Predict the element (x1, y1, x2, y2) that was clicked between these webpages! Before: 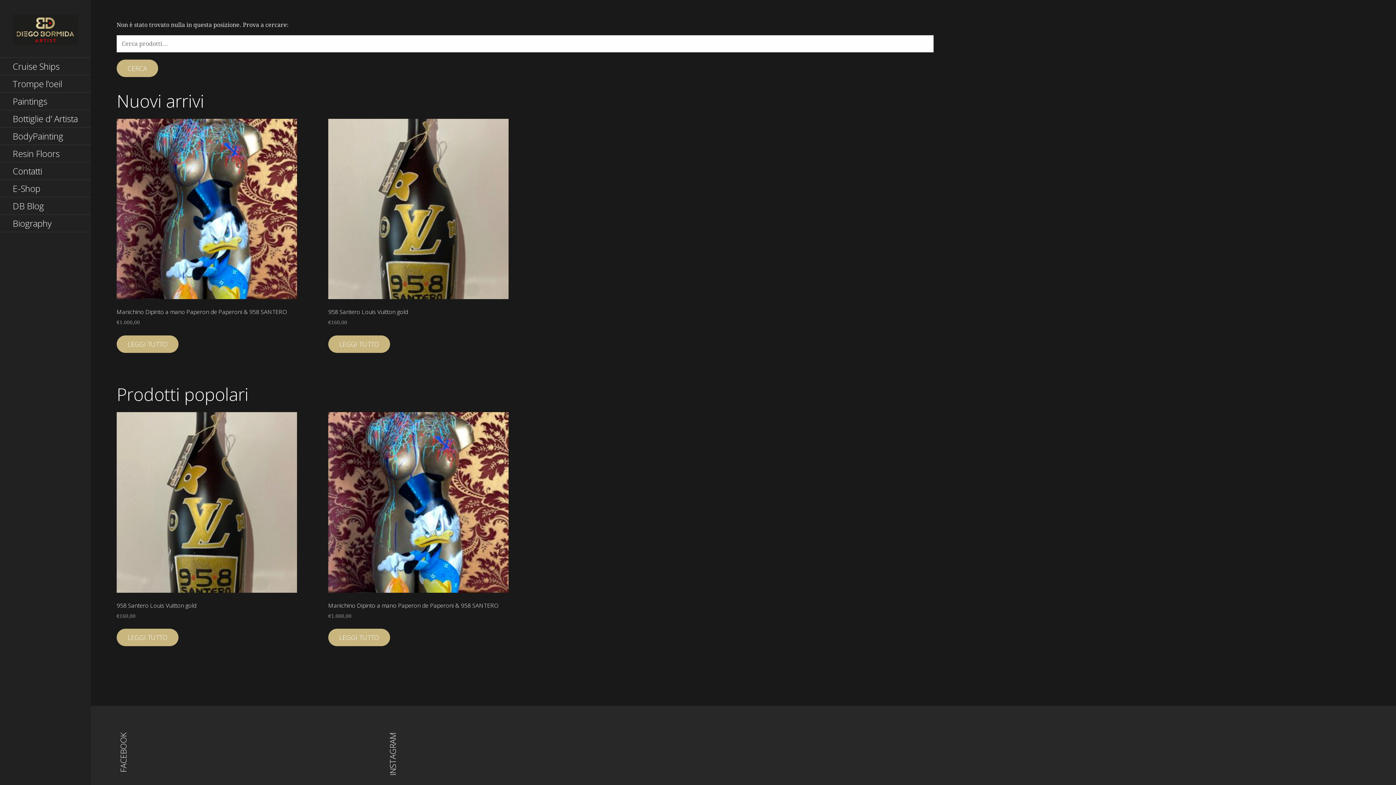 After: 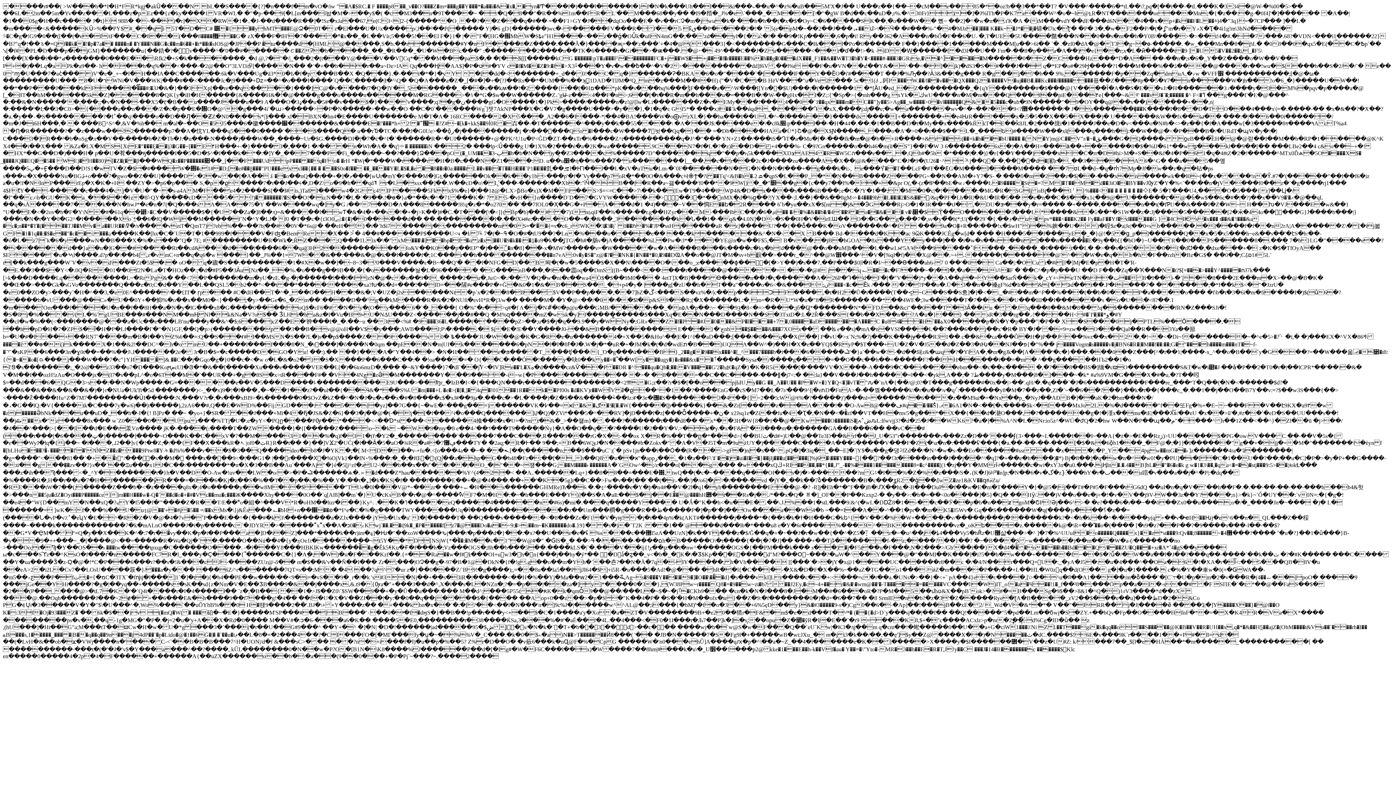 Action: label: Bottiglie d’ Artista bbox: (0, 110, 90, 127)